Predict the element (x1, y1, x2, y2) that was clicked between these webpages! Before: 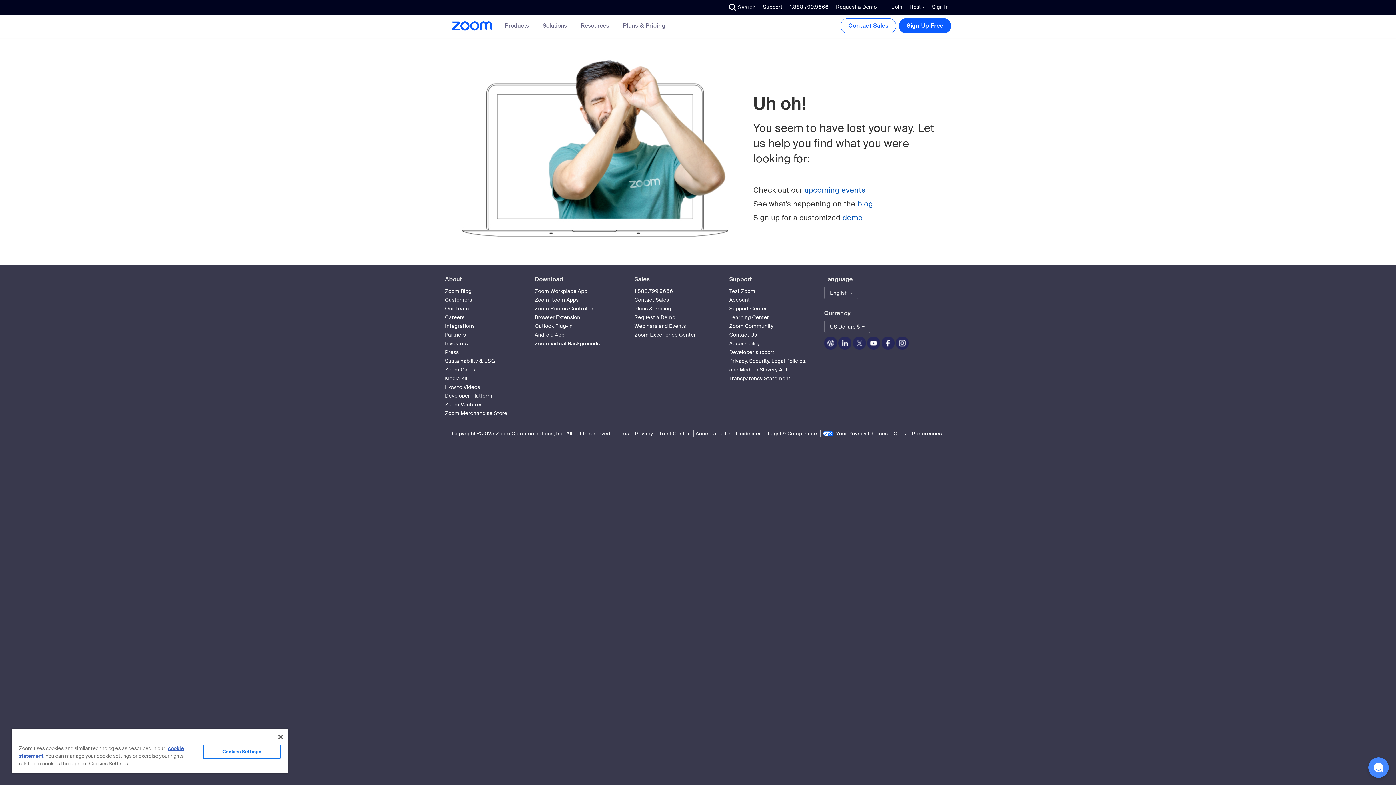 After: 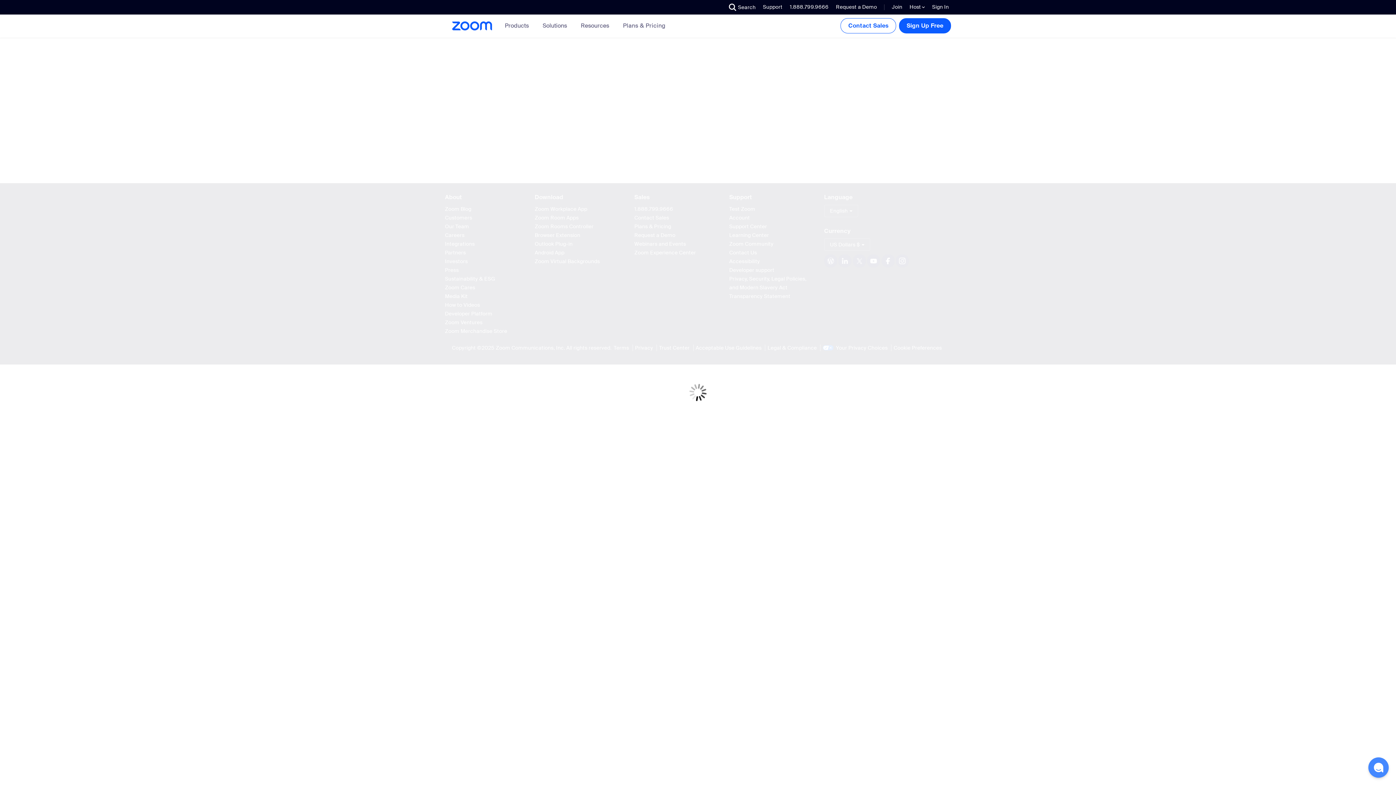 Action: bbox: (534, 331, 564, 338) label: Android App